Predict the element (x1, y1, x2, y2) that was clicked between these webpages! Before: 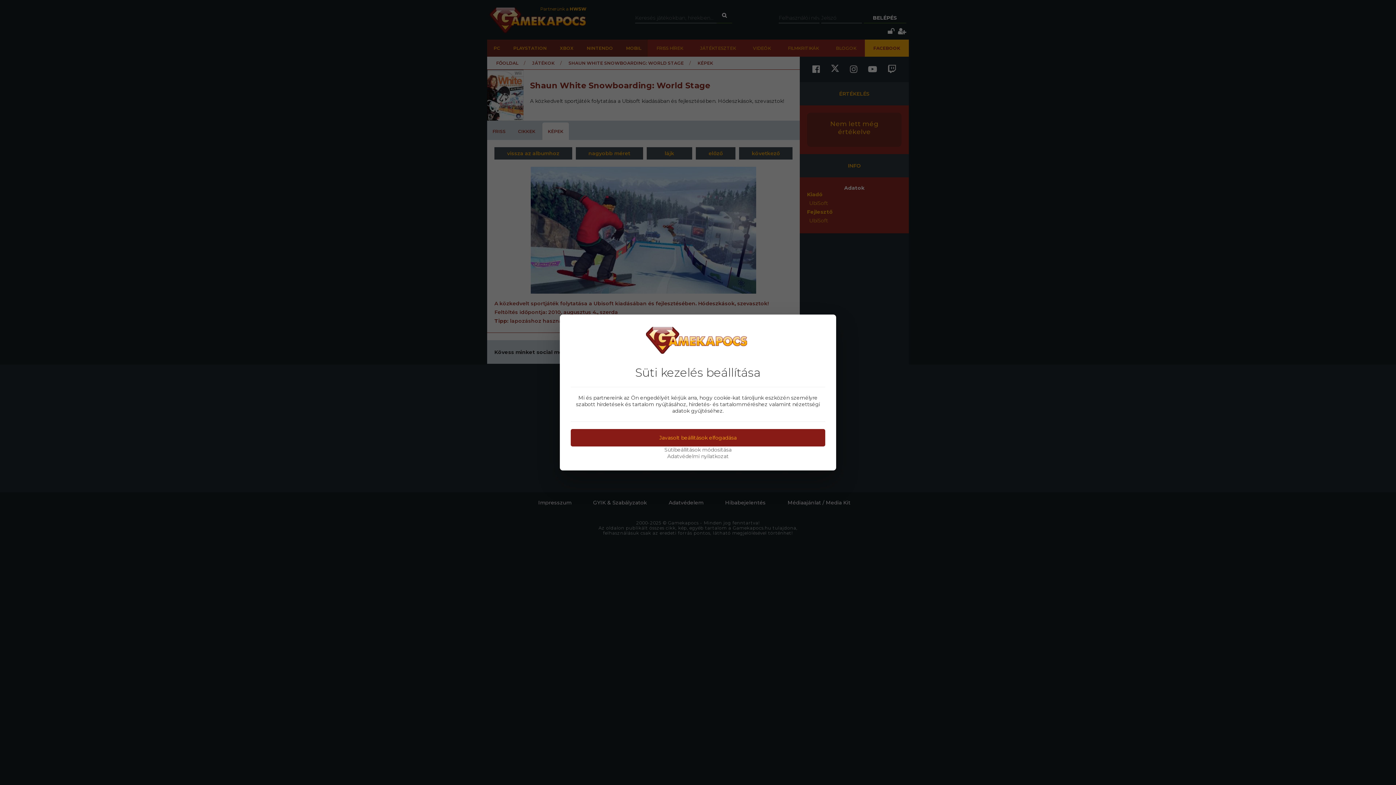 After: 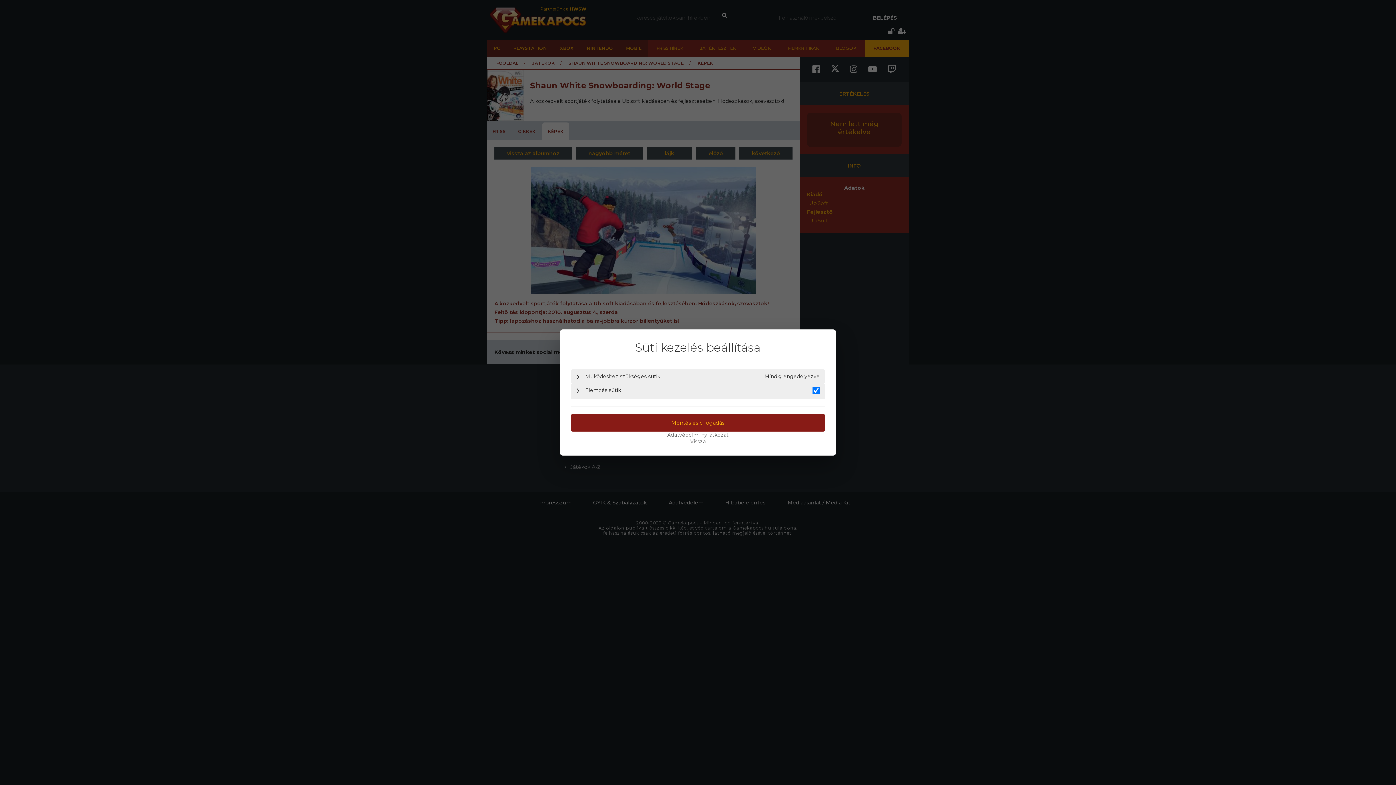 Action: bbox: (570, 446, 825, 453) label: Sütibeállítások módosítása